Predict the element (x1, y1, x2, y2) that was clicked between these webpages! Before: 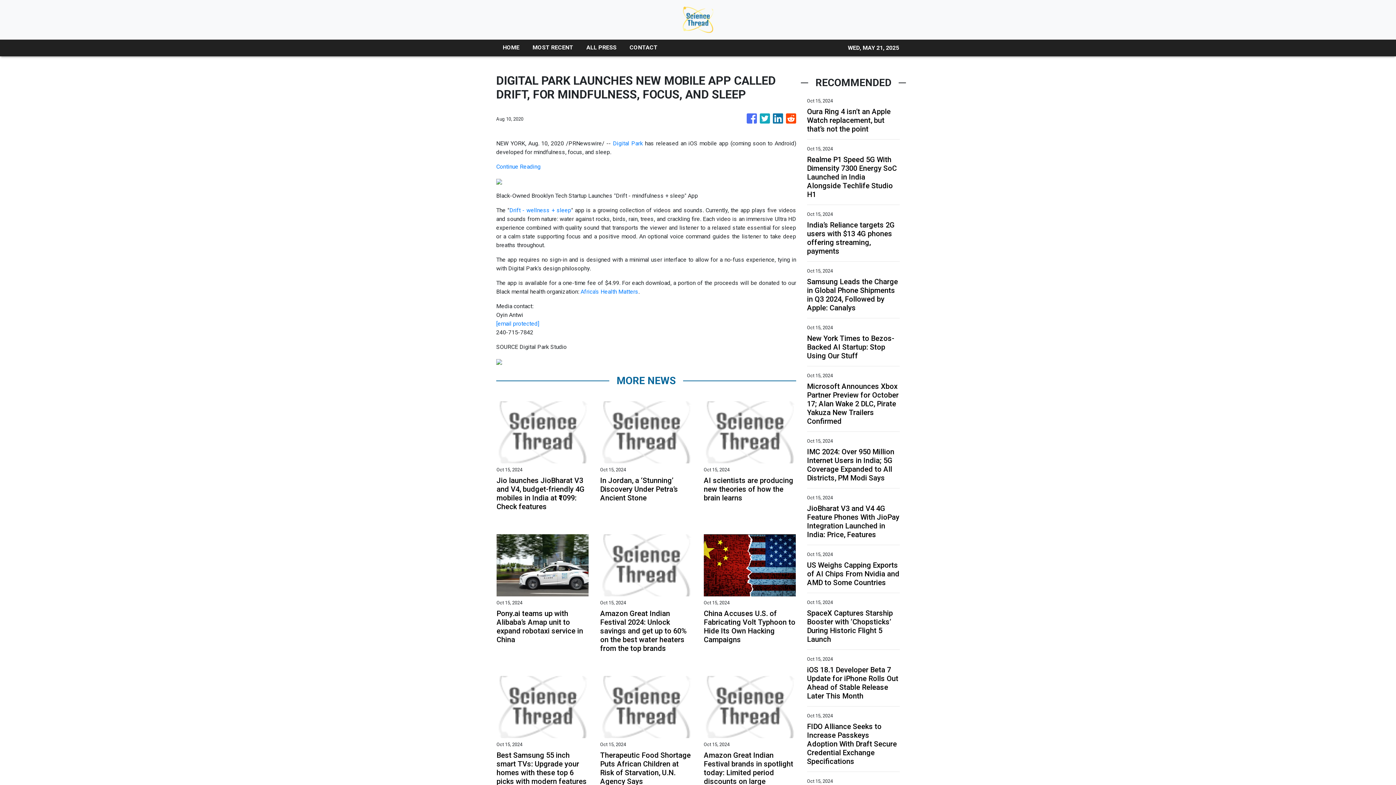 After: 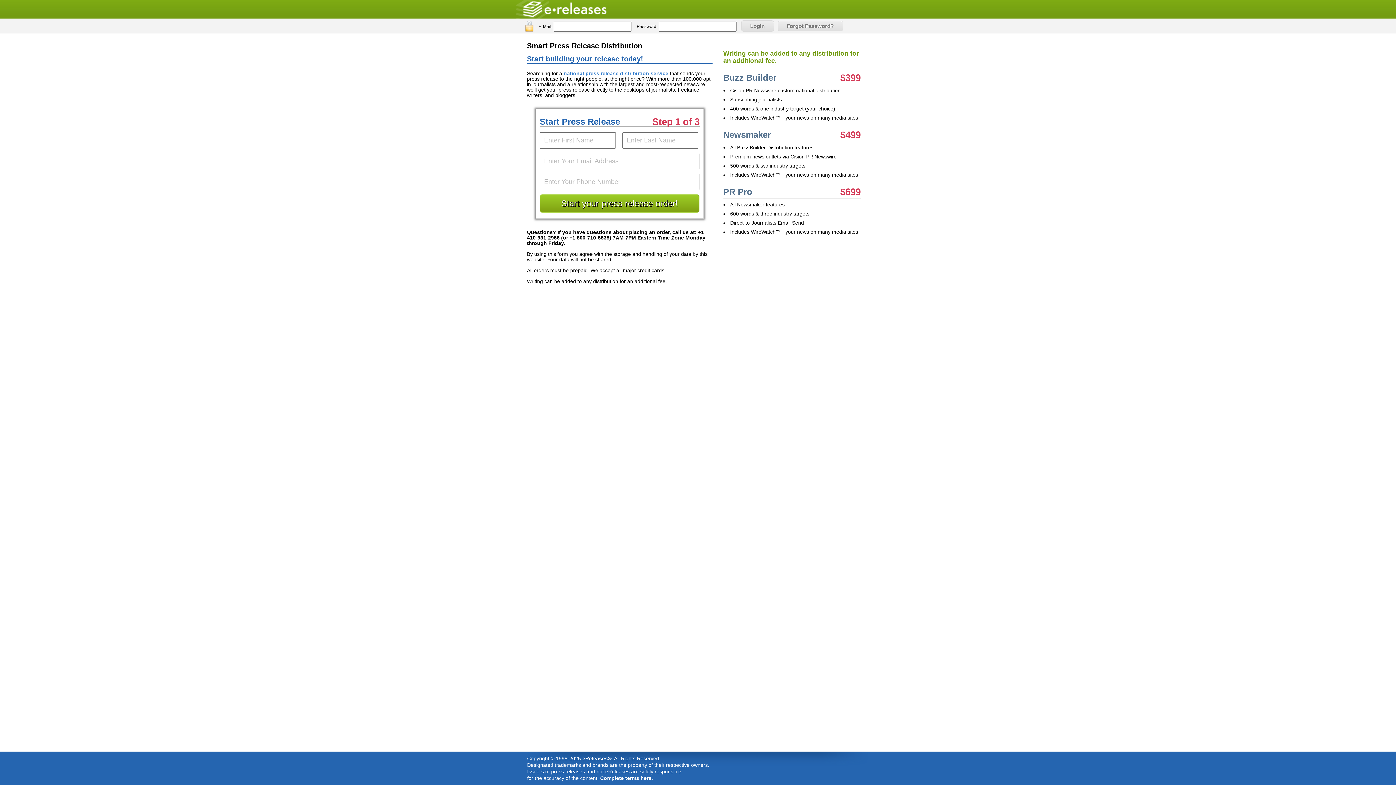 Action: label: Continue Reading
 bbox: (496, 163, 540, 170)